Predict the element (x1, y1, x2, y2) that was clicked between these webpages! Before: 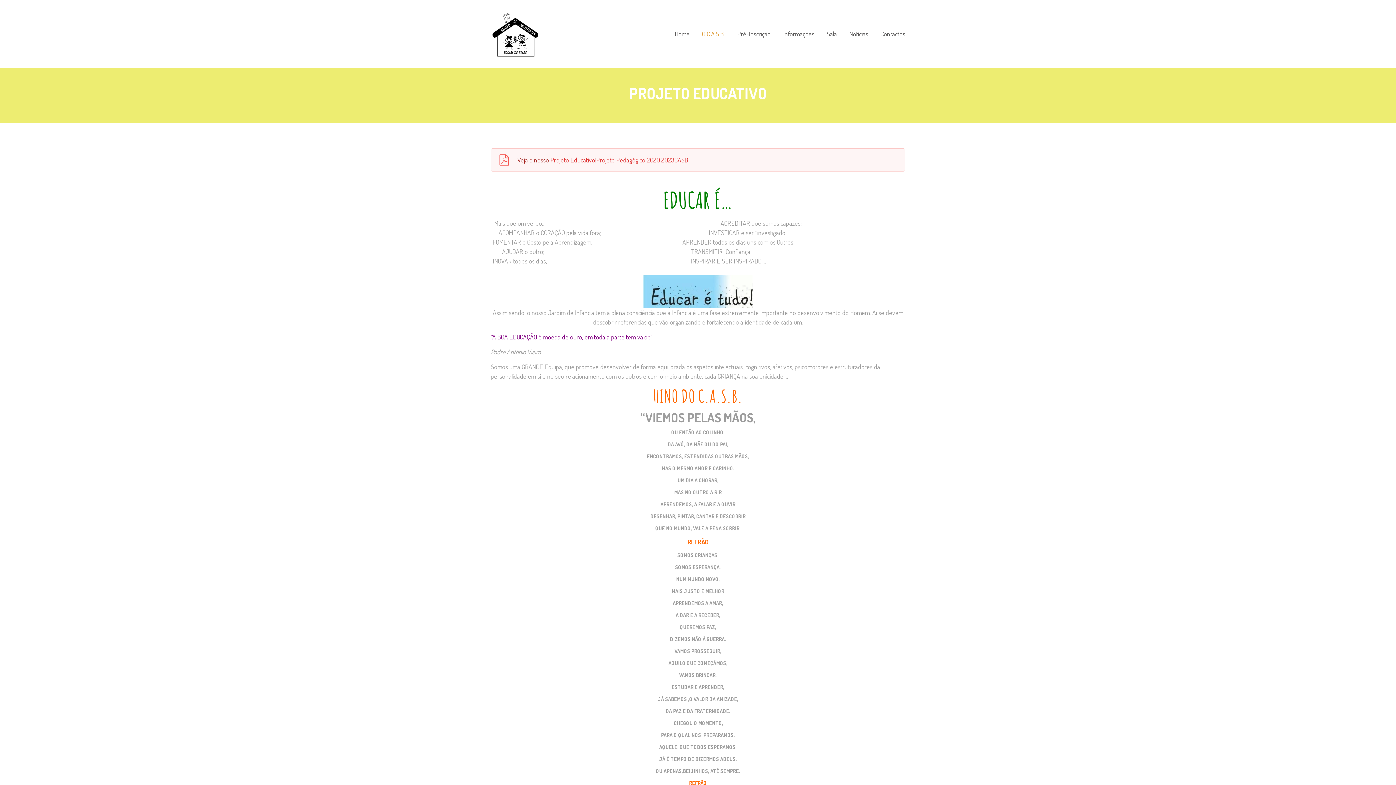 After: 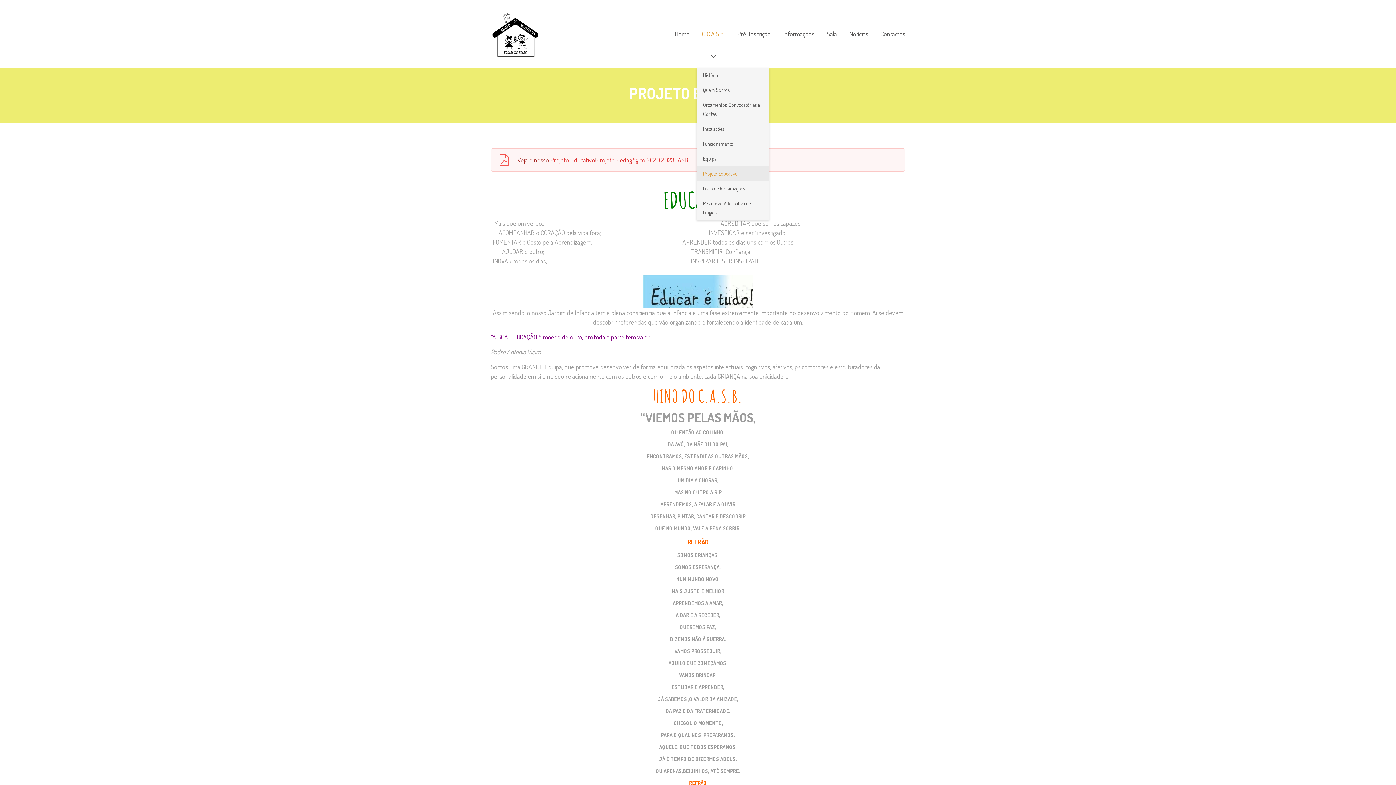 Action: label: O C.A.S.B. bbox: (696, 30, 730, 37)